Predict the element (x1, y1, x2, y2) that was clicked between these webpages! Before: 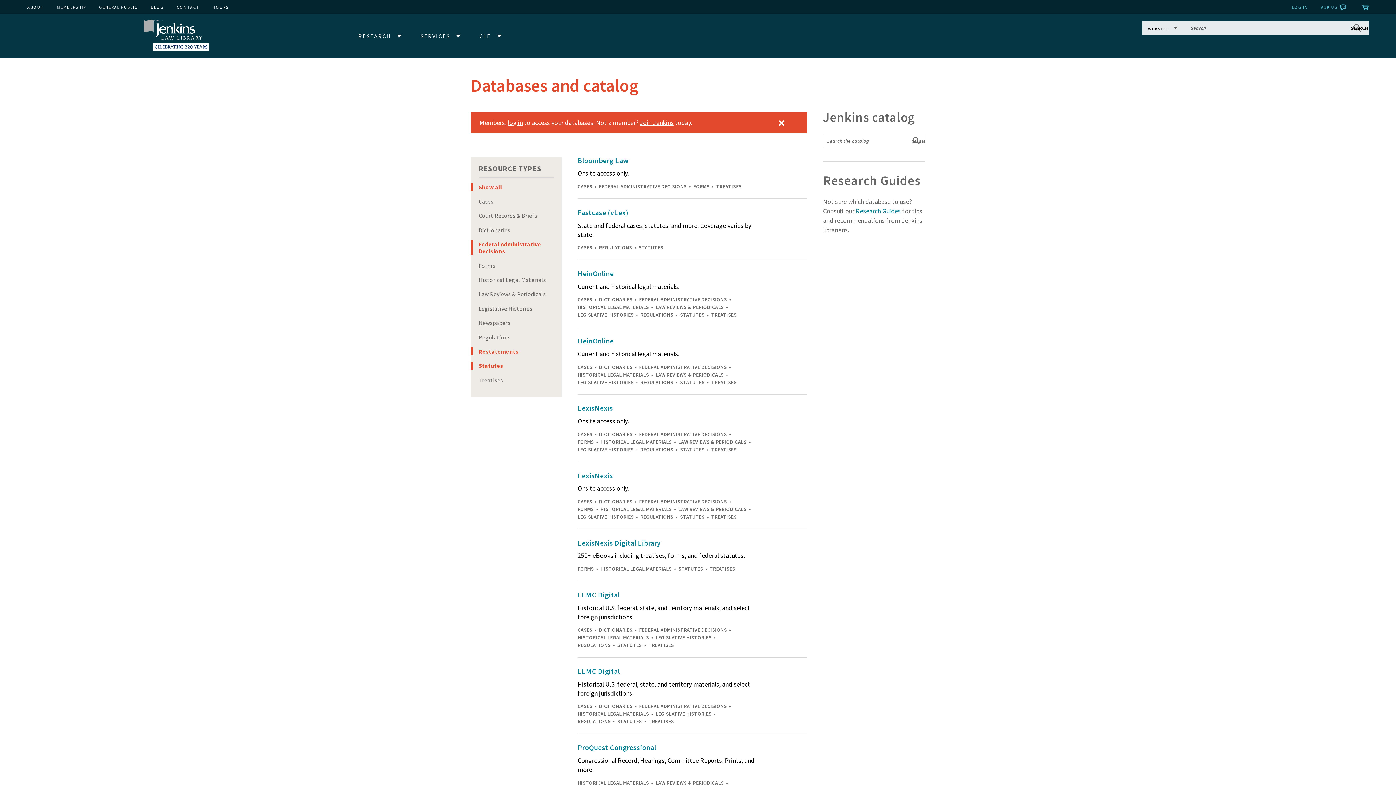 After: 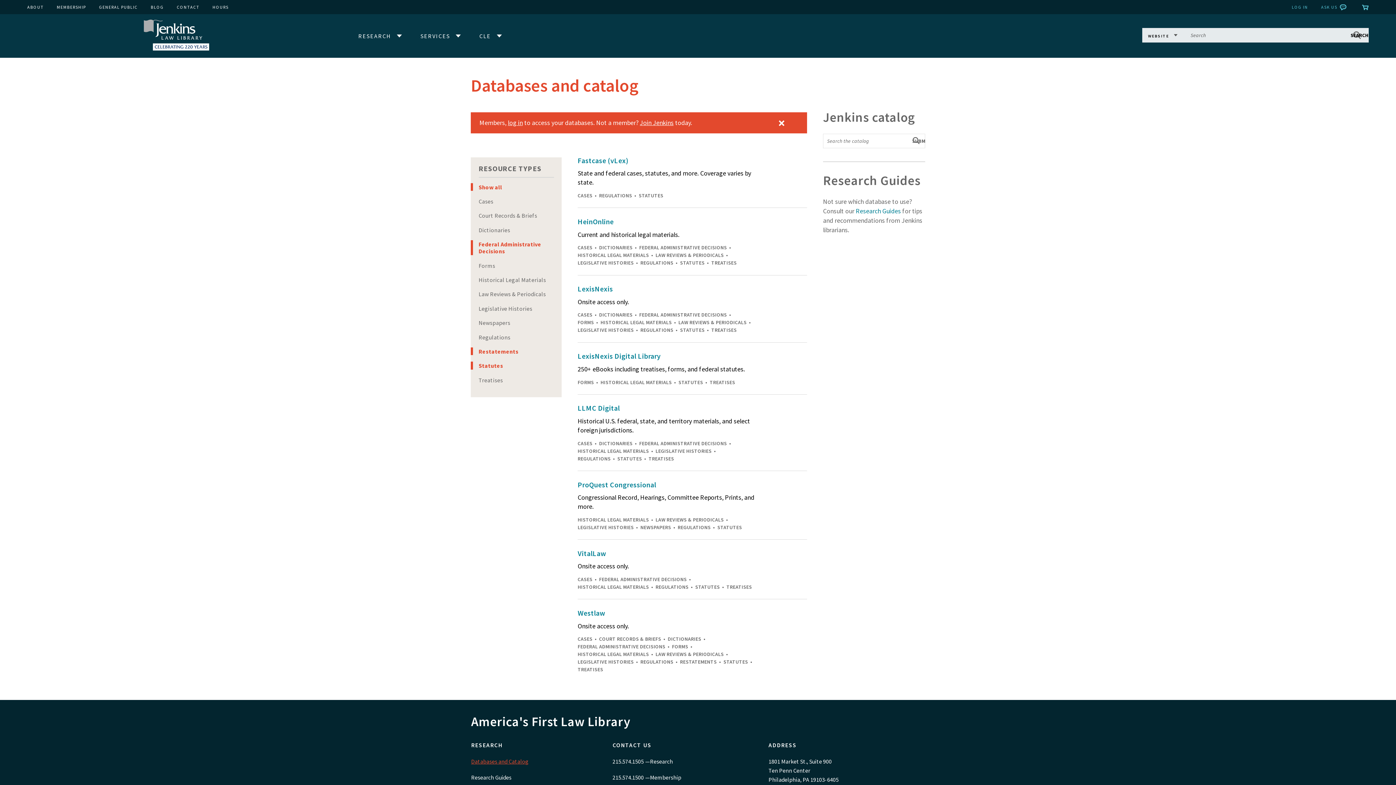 Action: bbox: (470, 240, 561, 255) label: Federal Administrative Decisions